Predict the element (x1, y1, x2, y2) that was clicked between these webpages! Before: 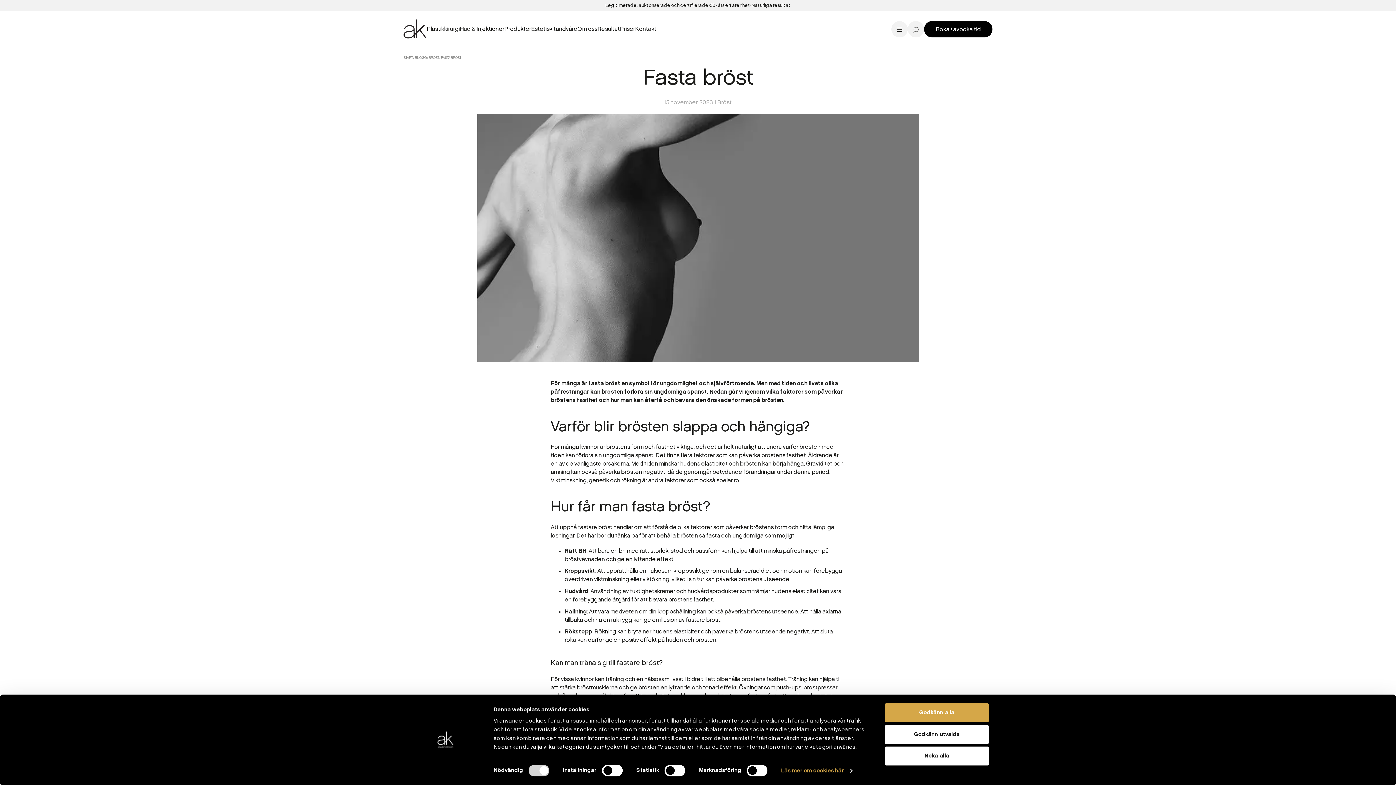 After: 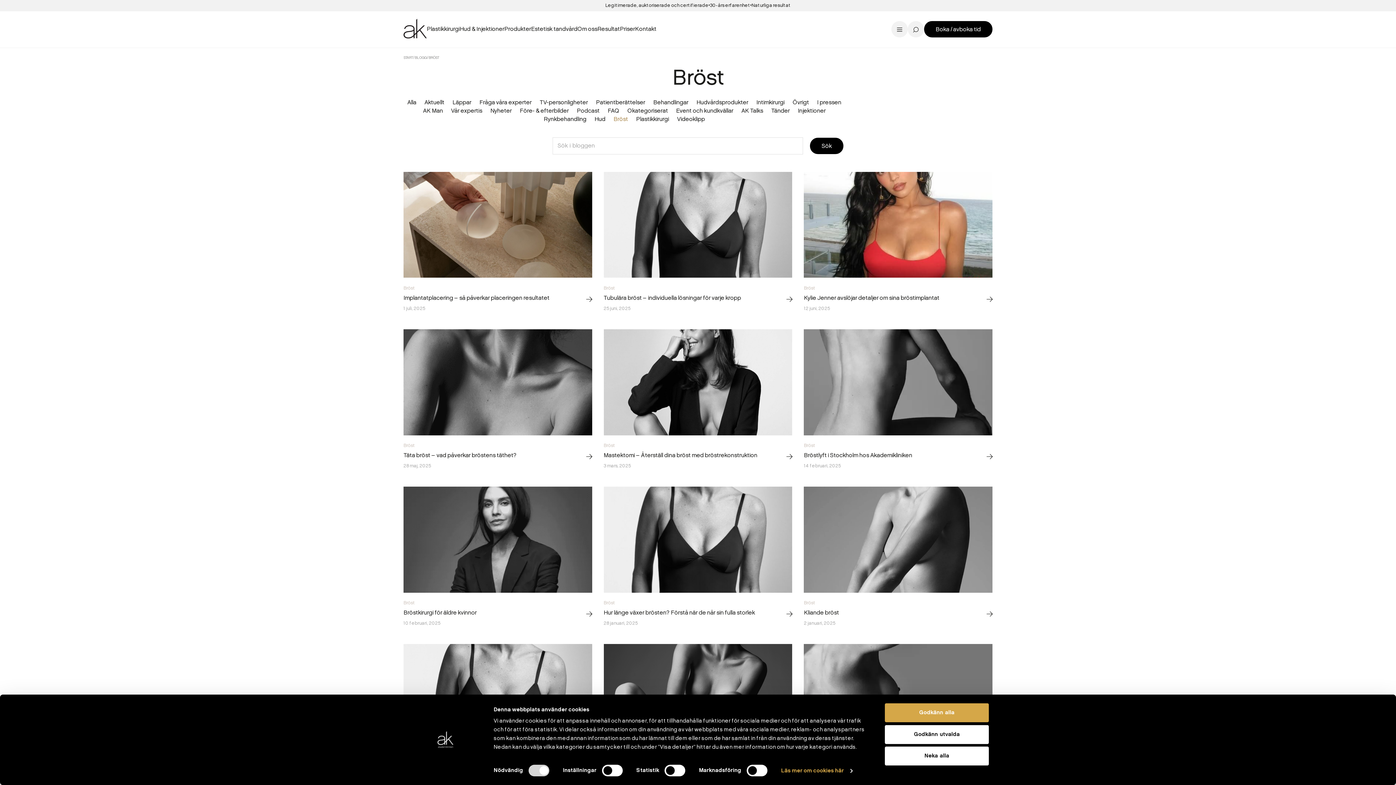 Action: label: BRÖST bbox: (428, 55, 439, 59)